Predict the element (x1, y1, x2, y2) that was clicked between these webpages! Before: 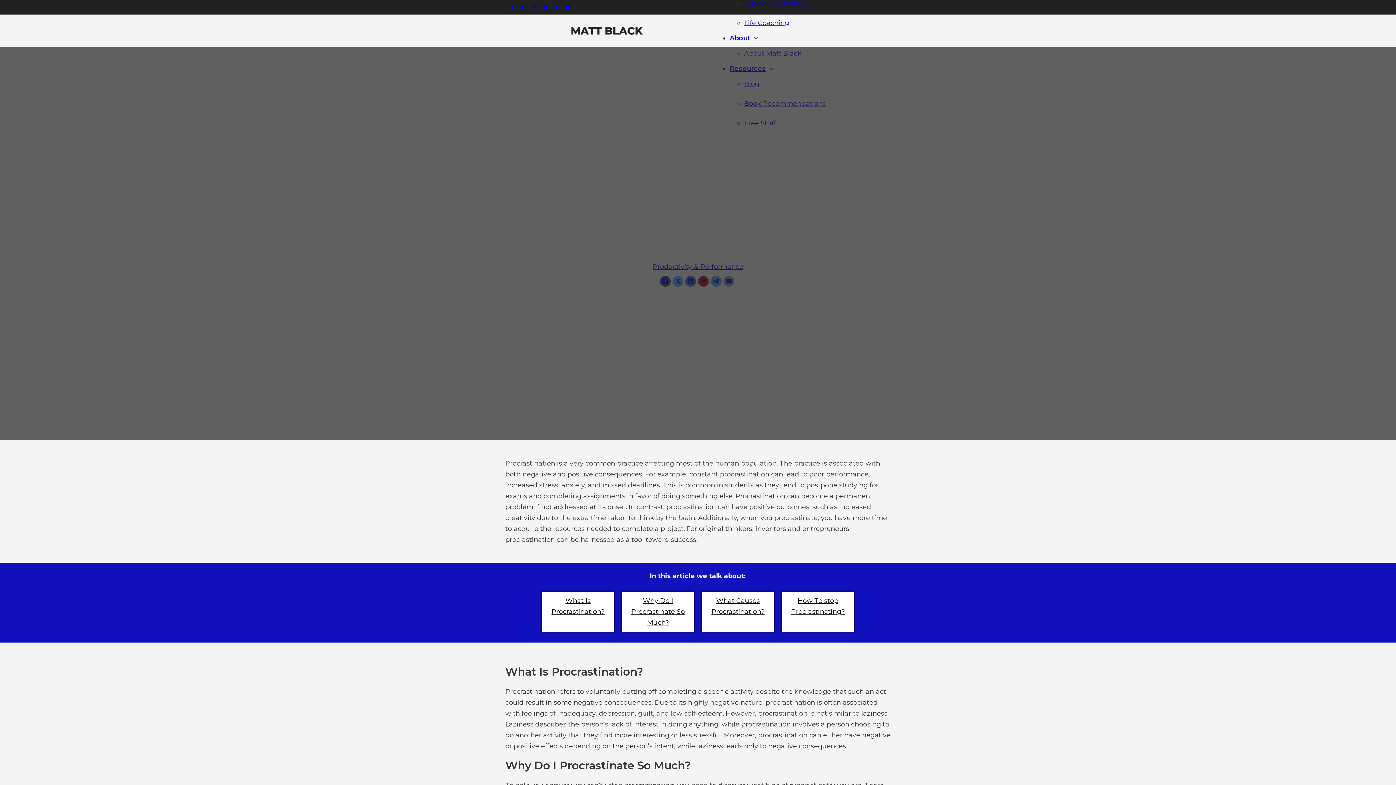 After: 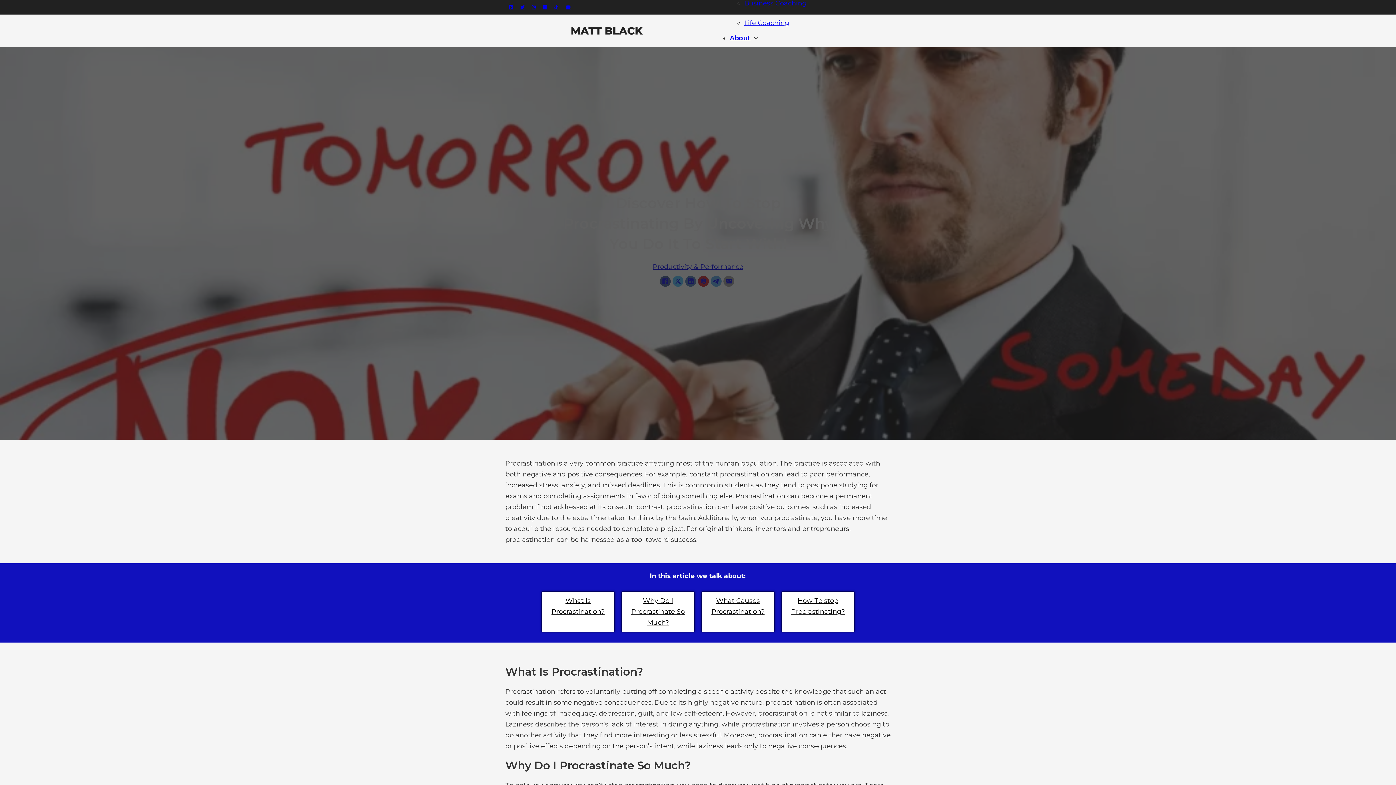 Action: label: Email bbox: (723, 276, 734, 286)